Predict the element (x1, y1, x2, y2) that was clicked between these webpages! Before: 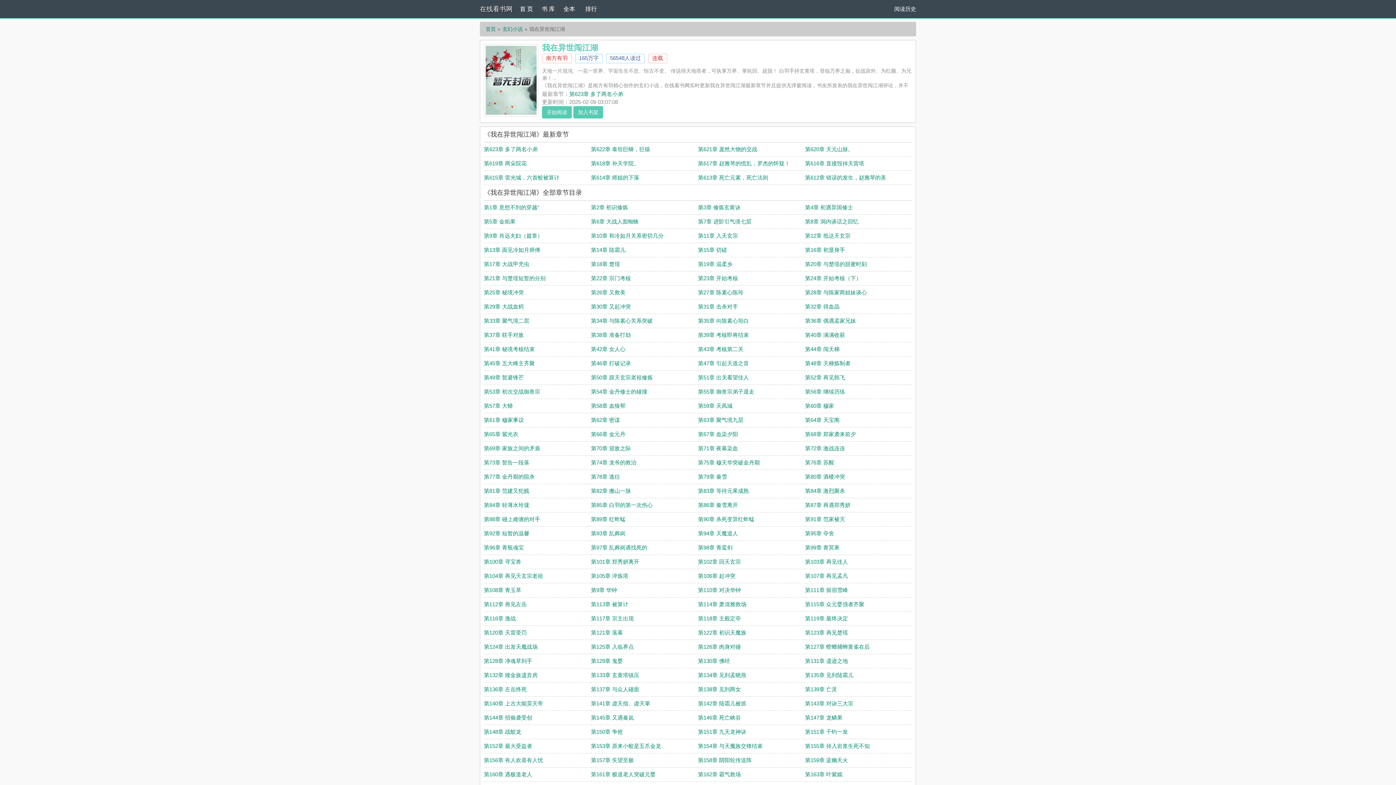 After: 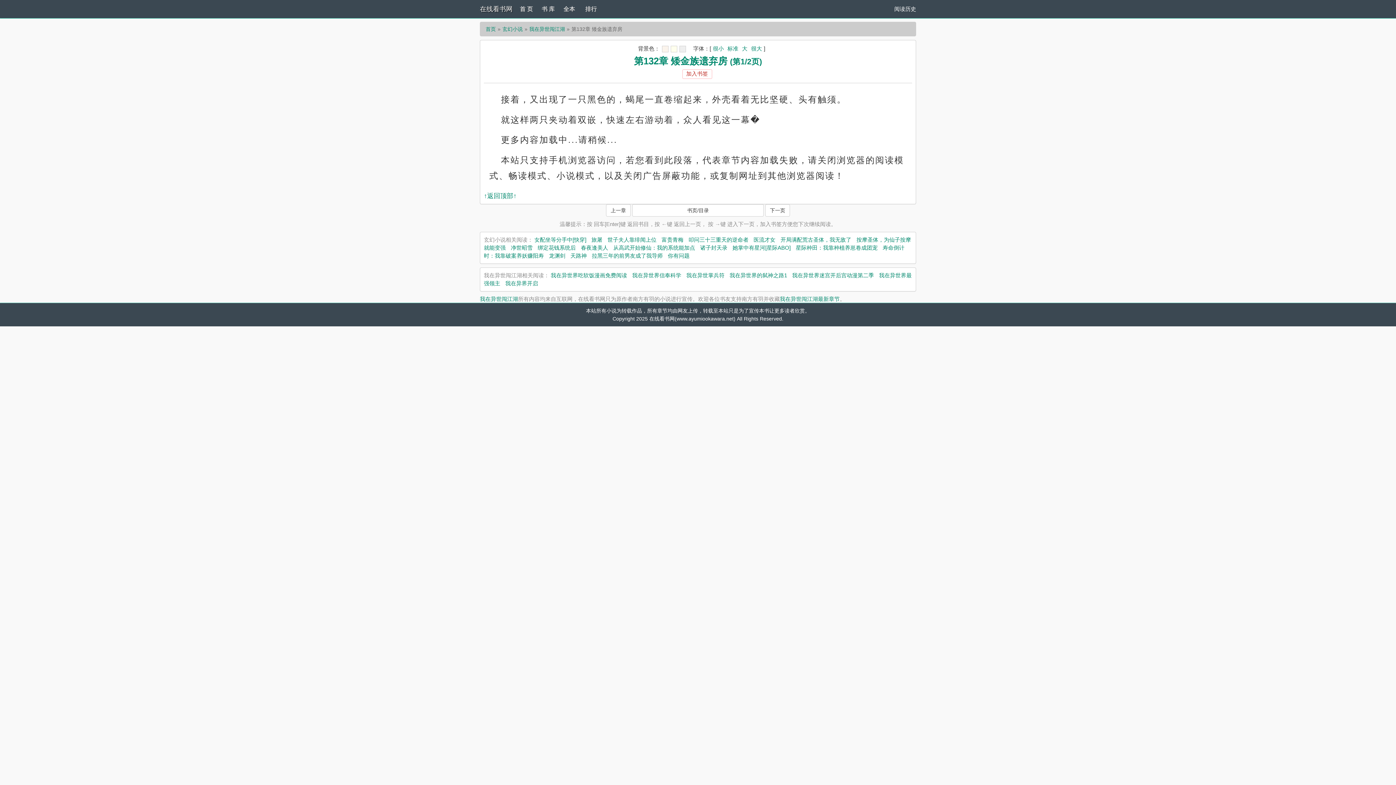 Action: label: 第132章 矮金族遗弃房 bbox: (484, 672, 537, 678)